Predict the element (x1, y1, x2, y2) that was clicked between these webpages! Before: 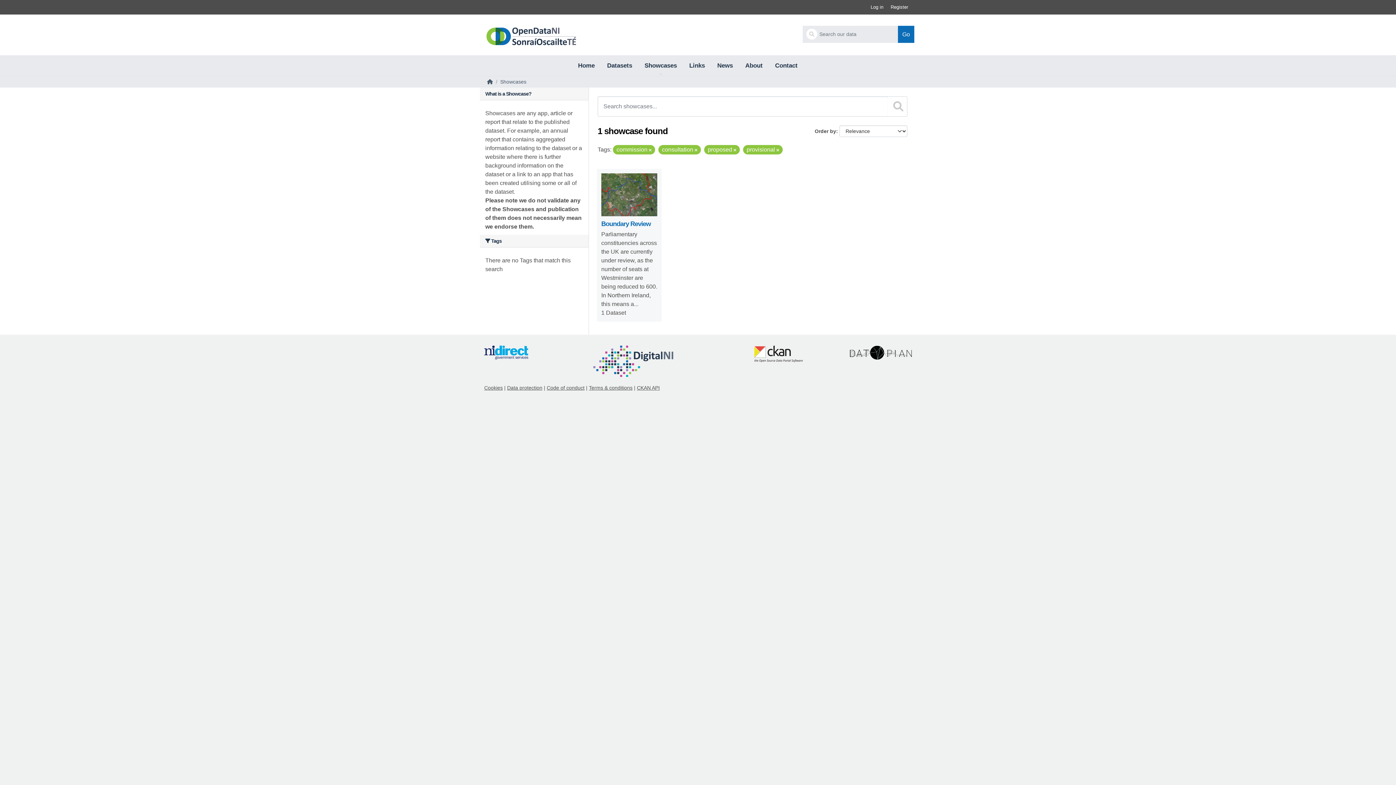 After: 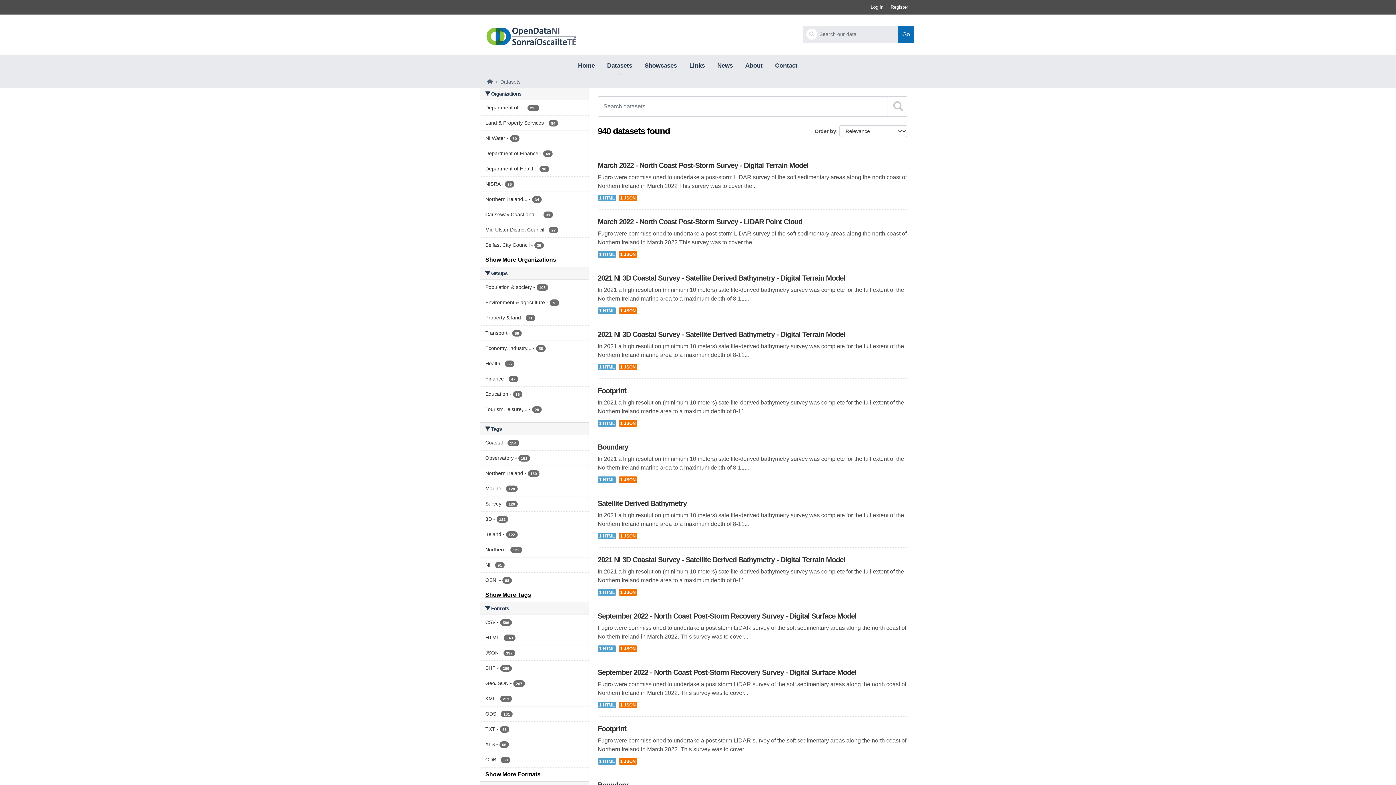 Action: bbox: (898, 25, 914, 42) label: Go